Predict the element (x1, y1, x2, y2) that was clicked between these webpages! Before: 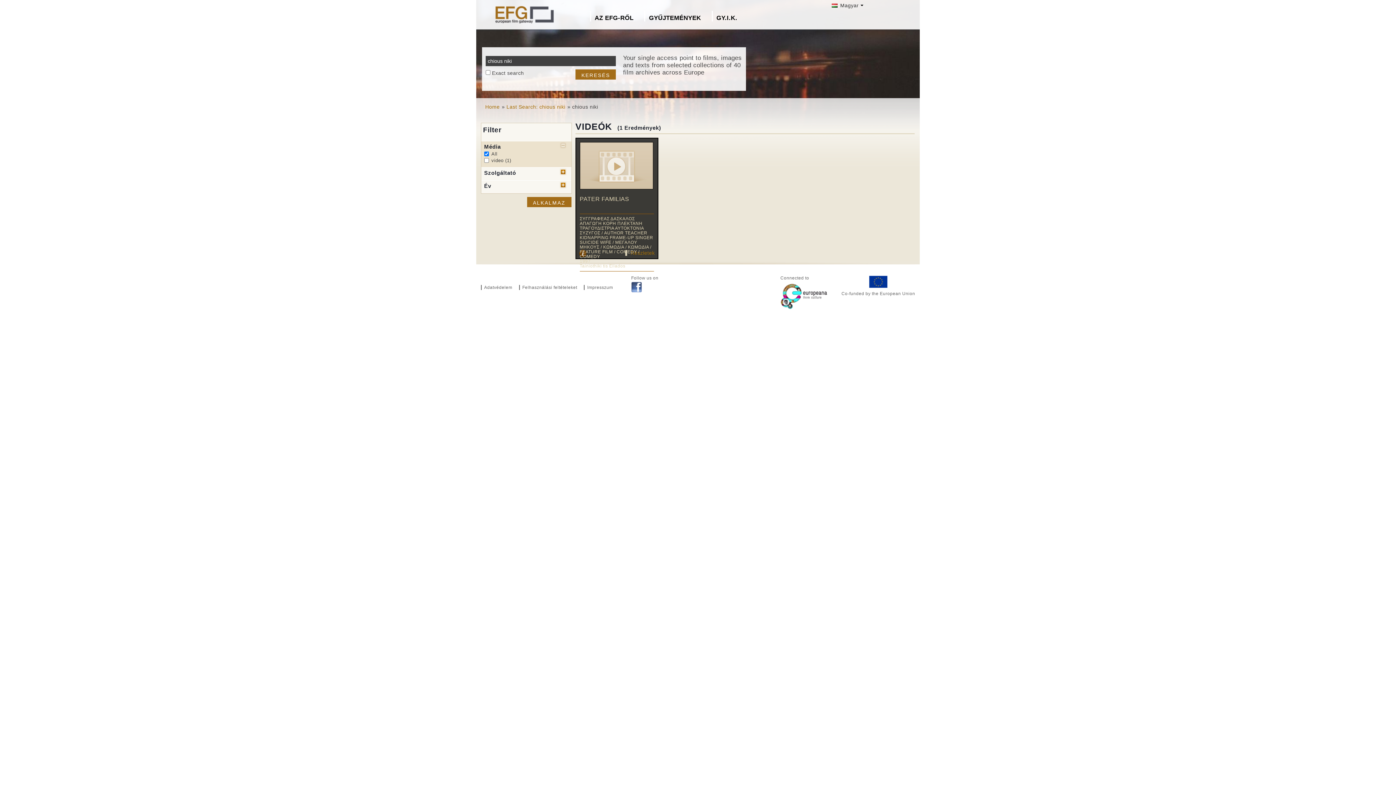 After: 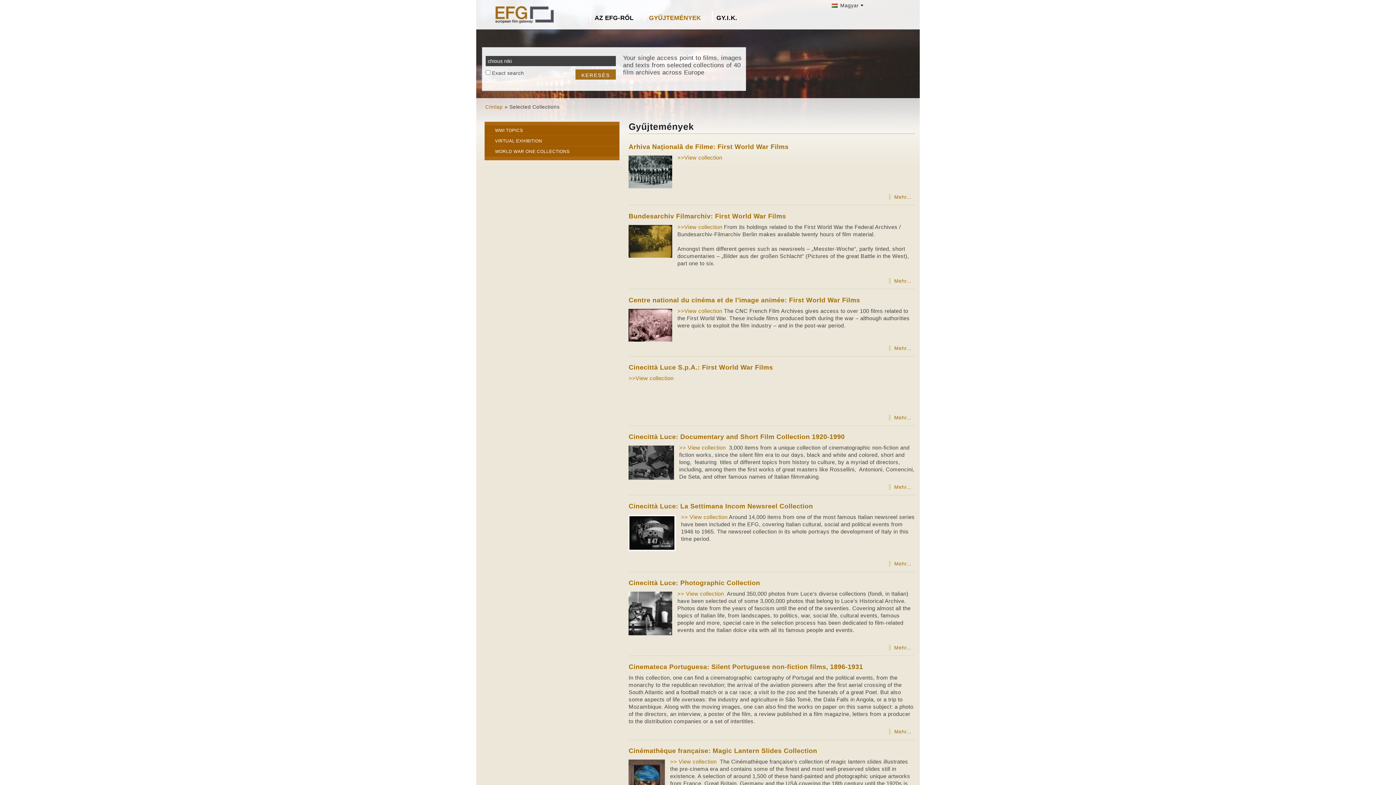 Action: bbox: (644, 10, 710, 21) label: GYŰJTEMÉNYEK